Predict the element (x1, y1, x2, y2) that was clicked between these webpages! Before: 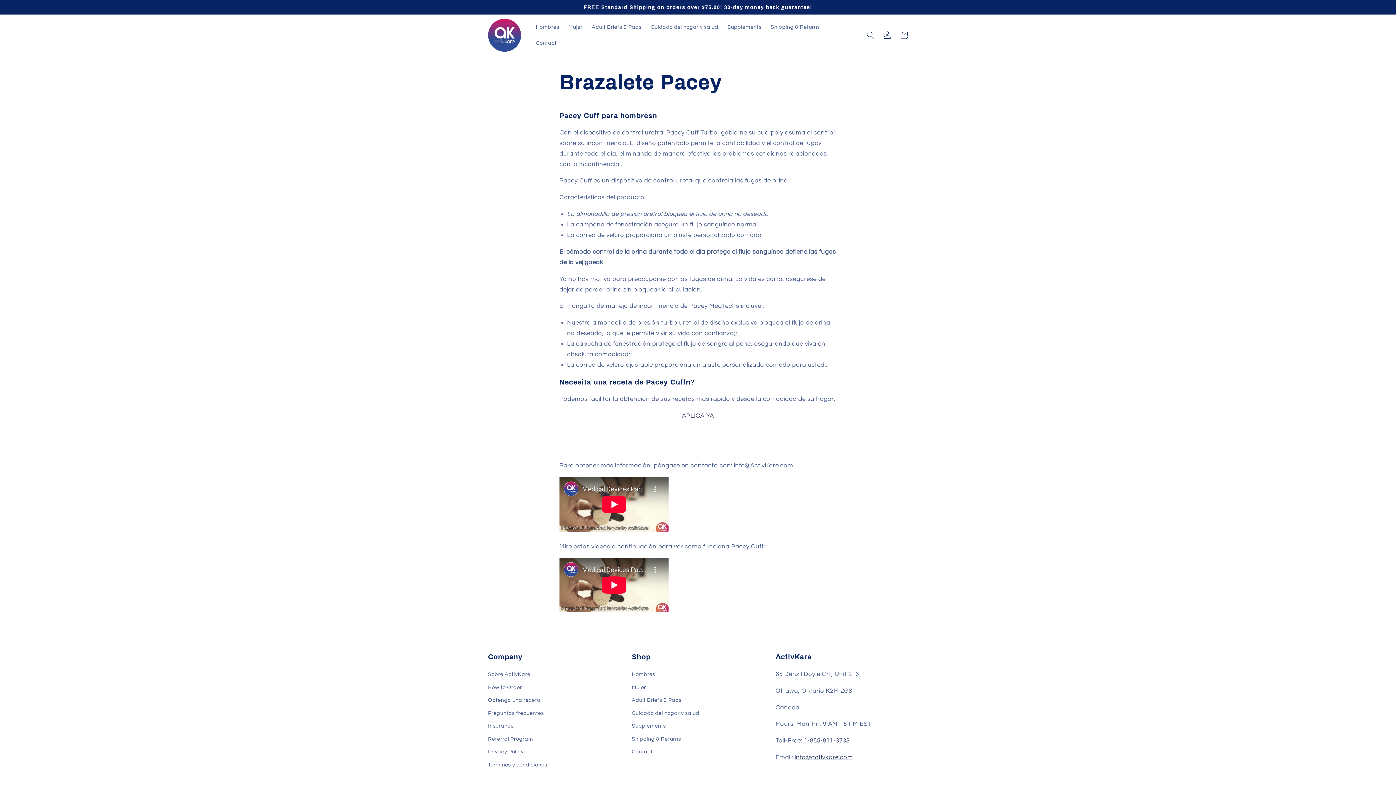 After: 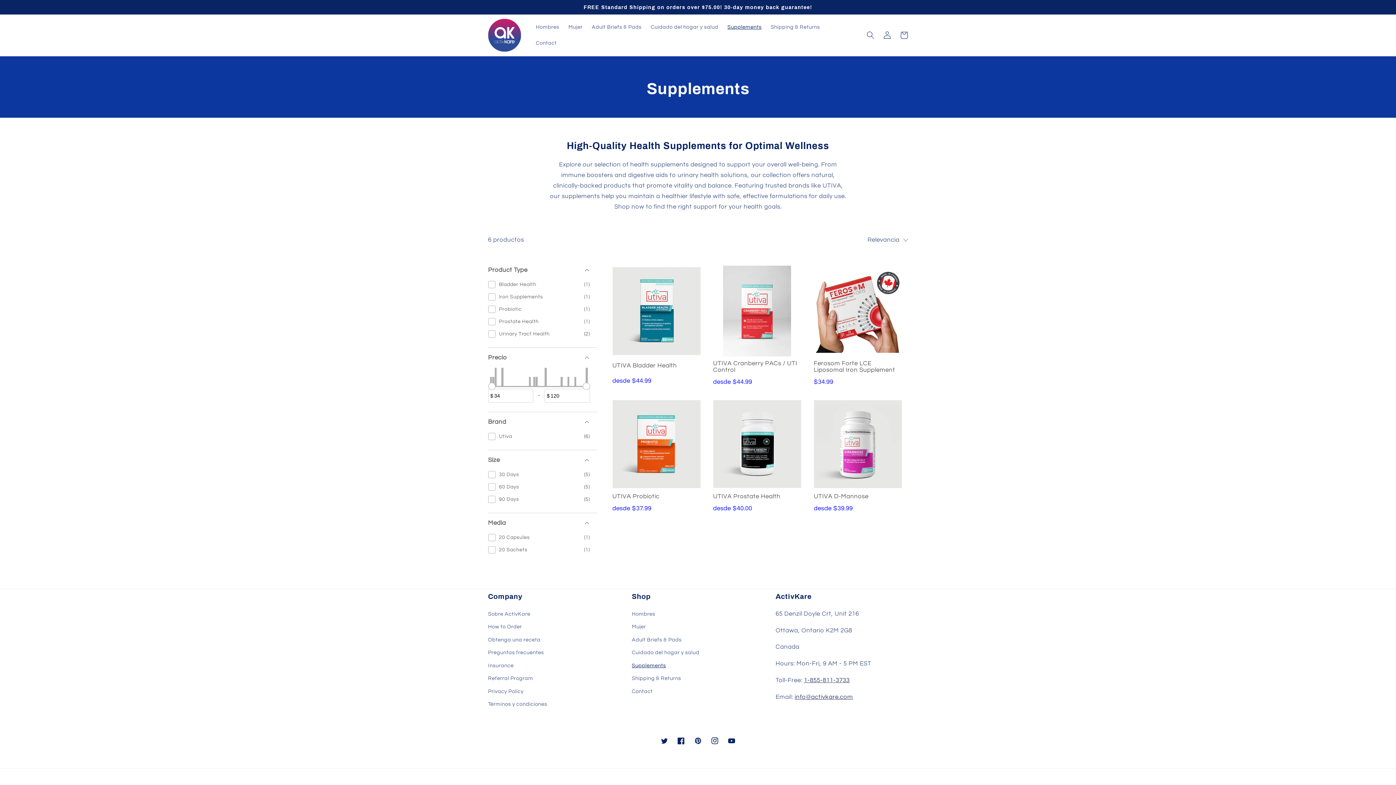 Action: bbox: (632, 719, 666, 732) label: Supplements